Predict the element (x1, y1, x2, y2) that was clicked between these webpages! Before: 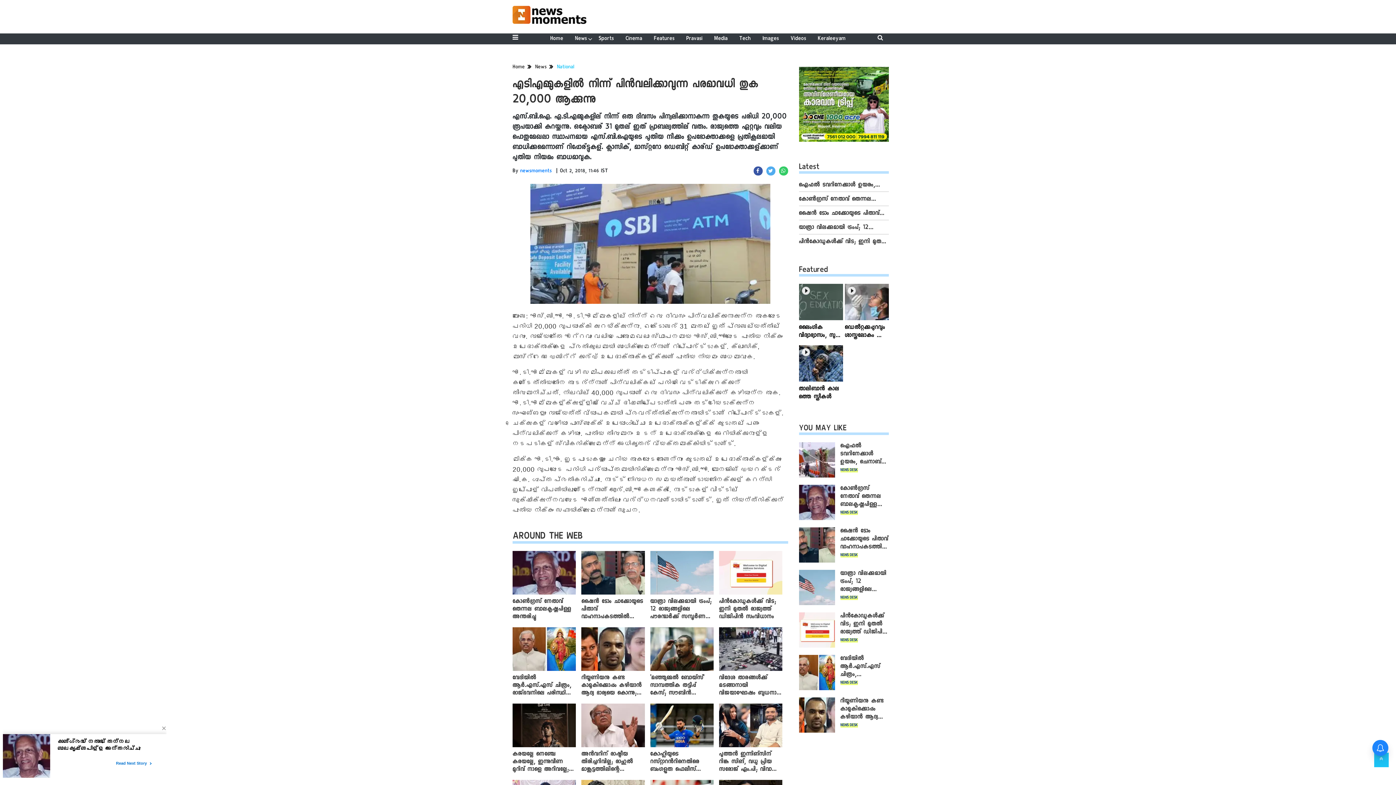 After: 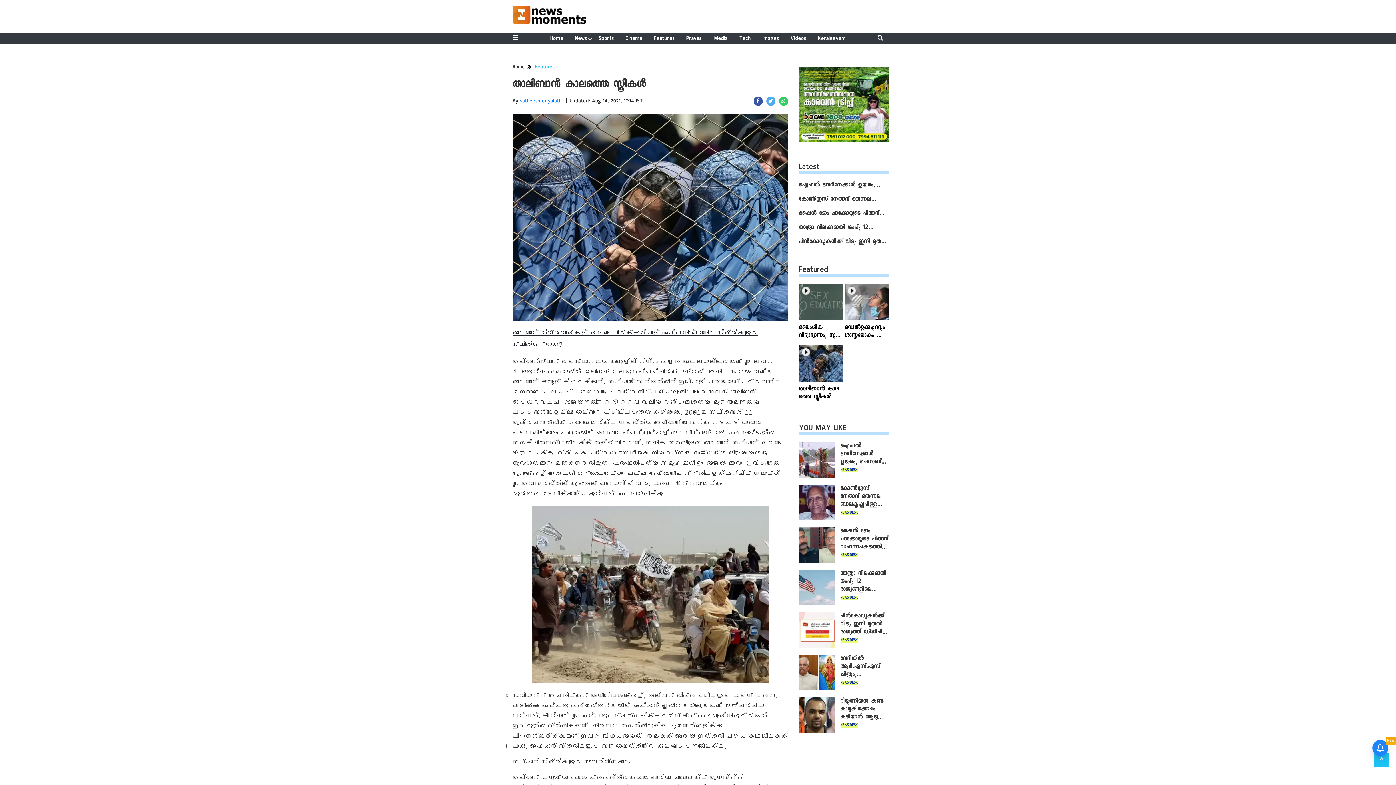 Action: bbox: (799, 345, 843, 401) label: താലിബാന്‍ കാലത്തെ സ്ത്രീകള്‍